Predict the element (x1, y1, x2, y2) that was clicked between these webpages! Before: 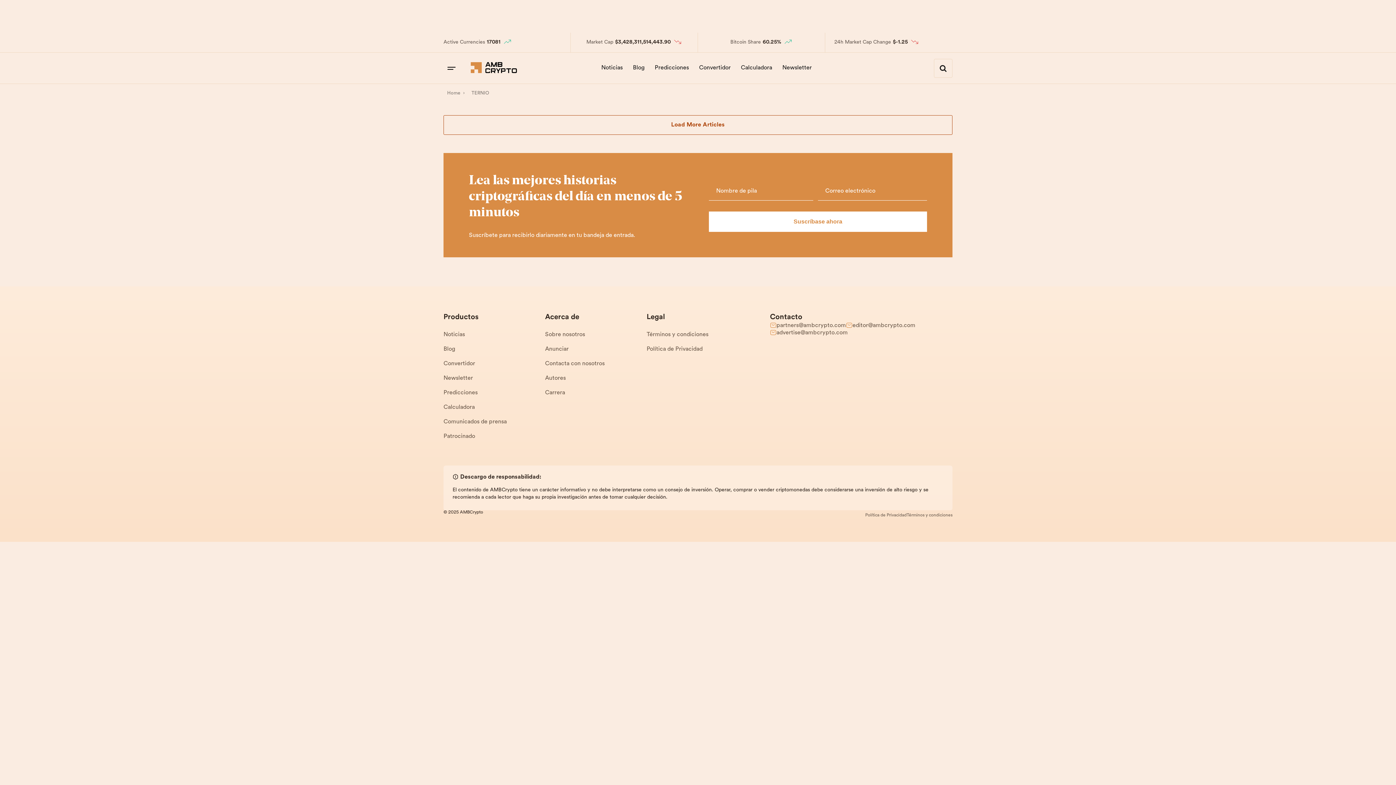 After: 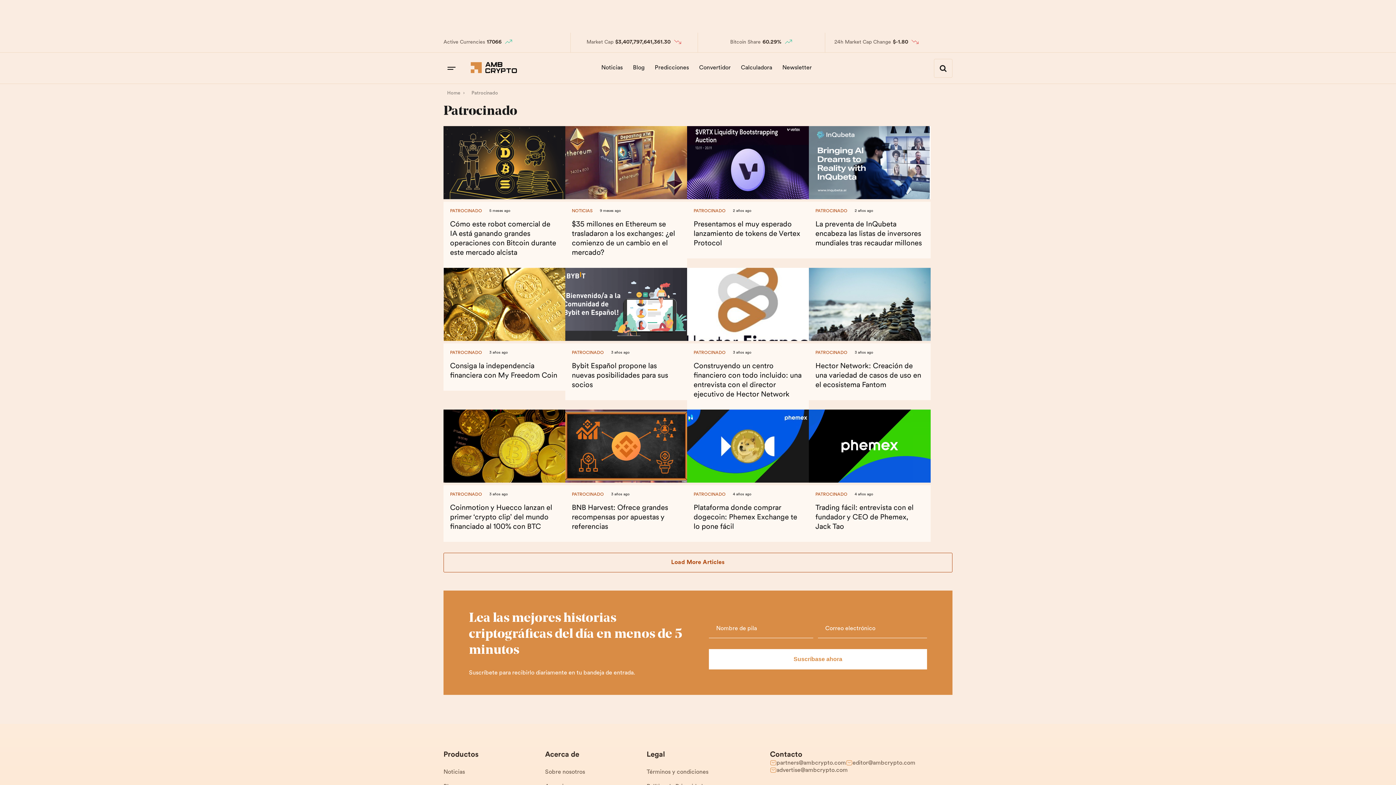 Action: label: Patrocinado bbox: (443, 429, 545, 444)